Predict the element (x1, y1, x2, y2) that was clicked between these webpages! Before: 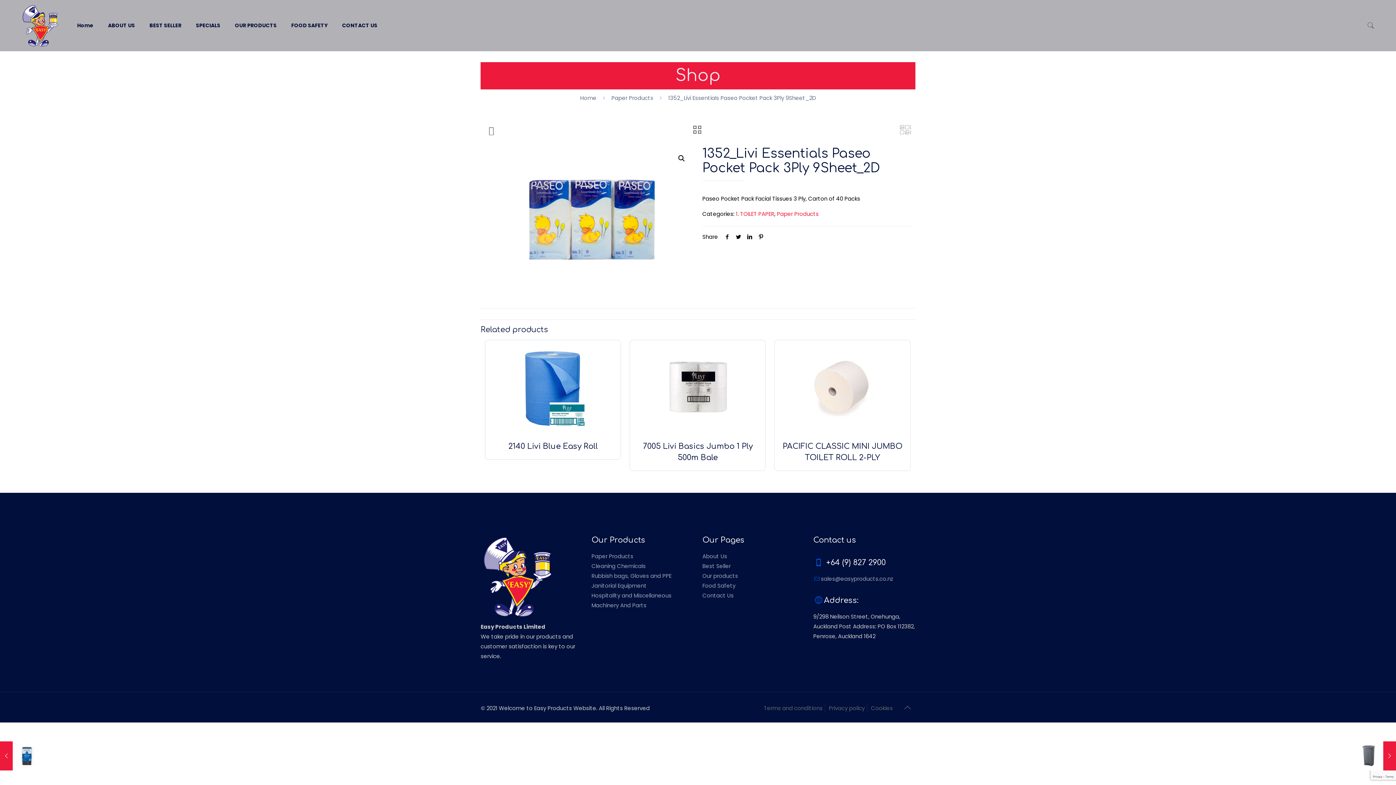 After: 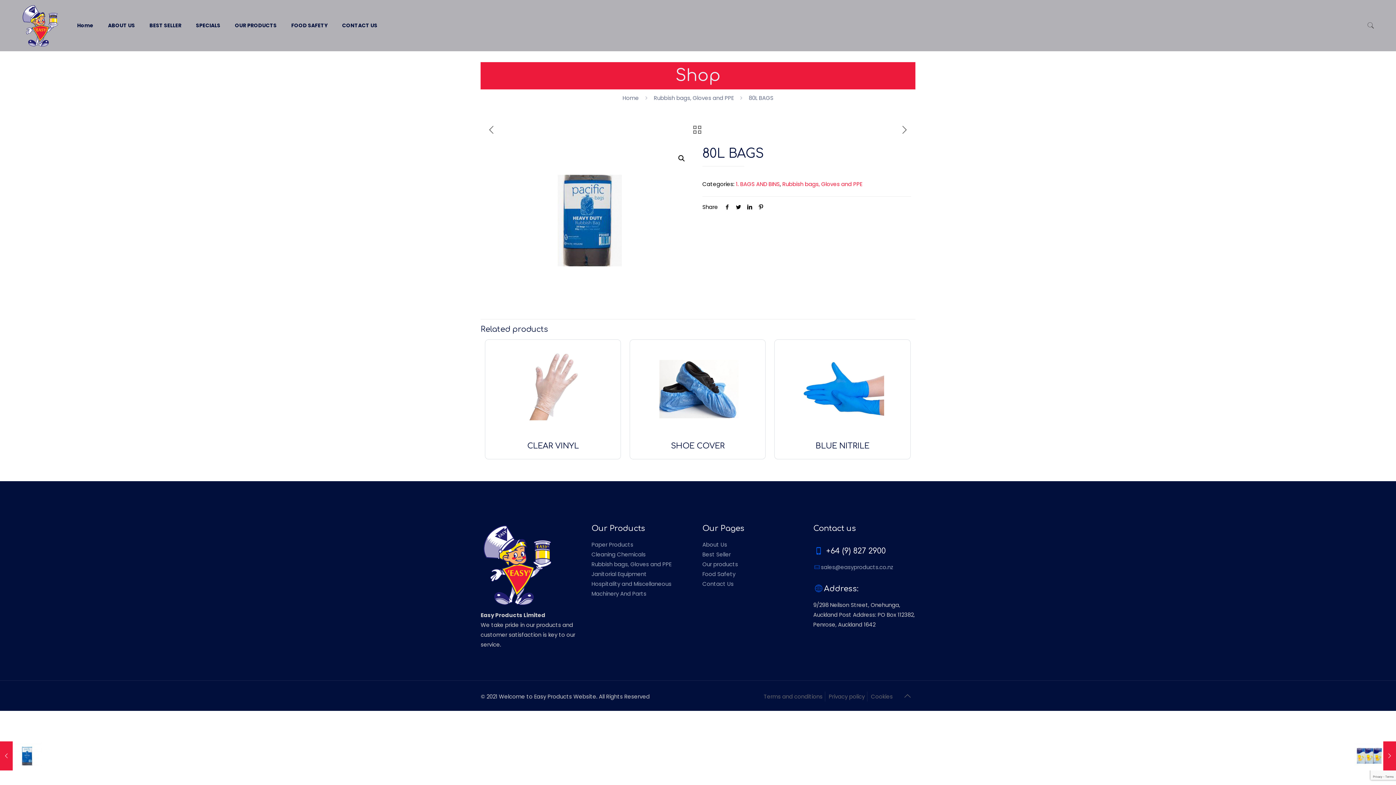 Action: label: 80L BAGS
April 27, 2021 bbox: (0, 741, 41, 770)